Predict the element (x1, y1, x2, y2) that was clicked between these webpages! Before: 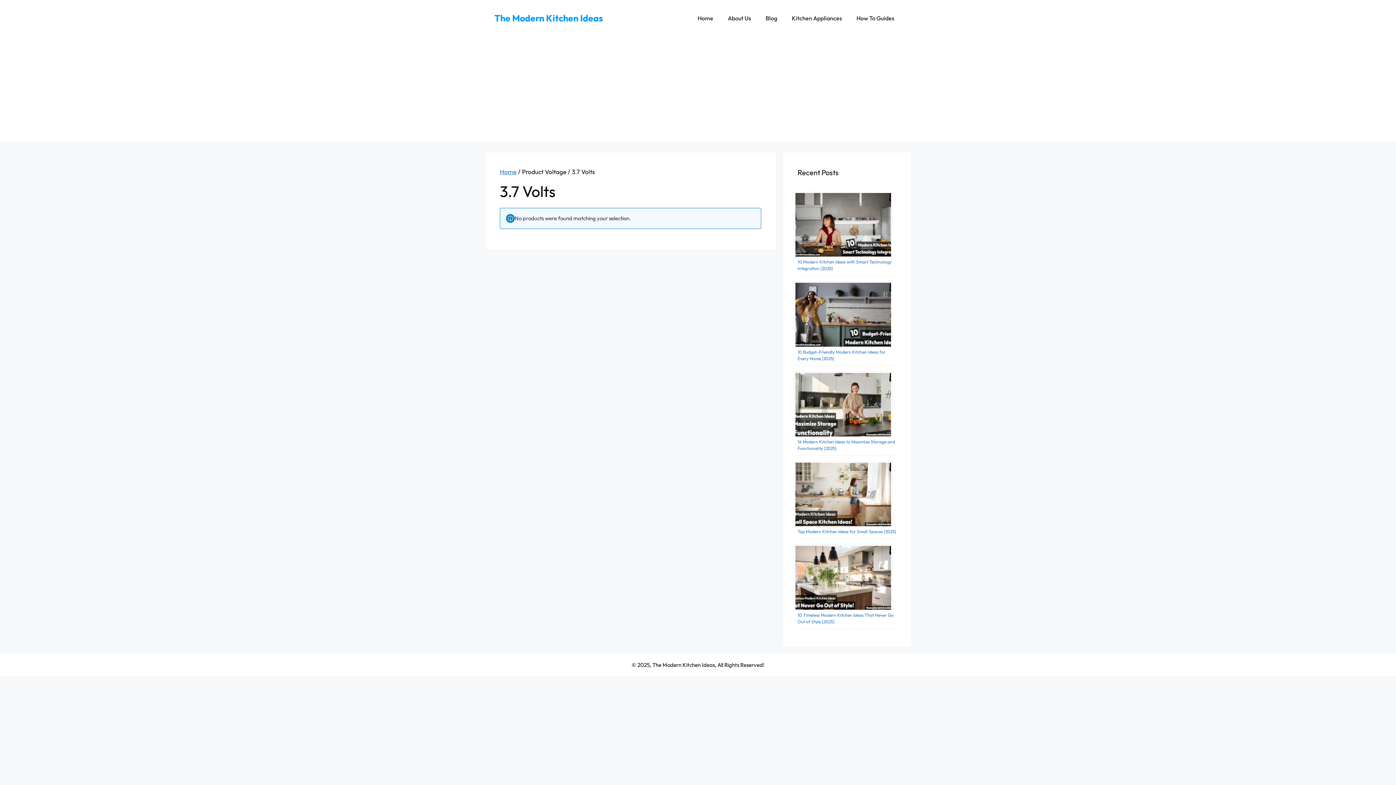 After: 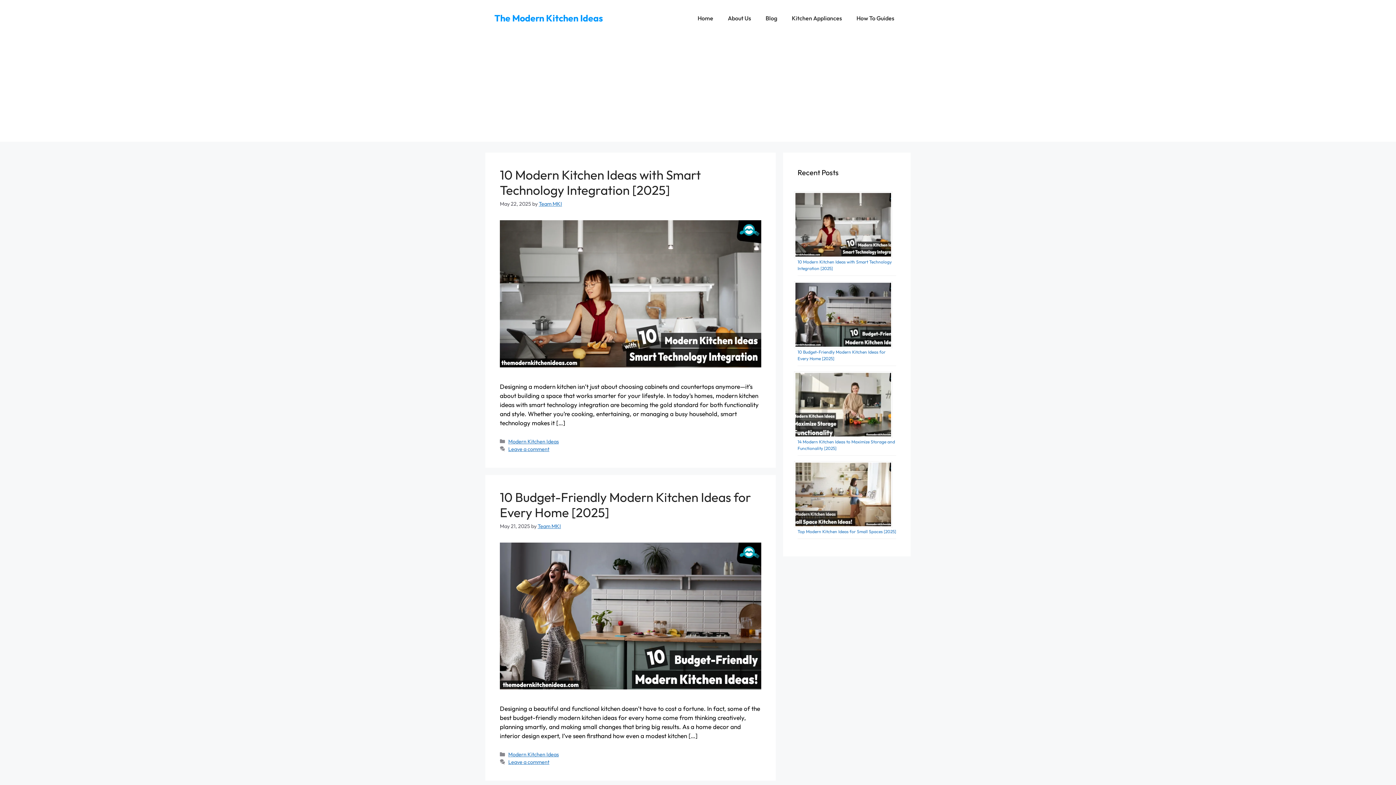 Action: label: Home bbox: (500, 168, 516, 175)